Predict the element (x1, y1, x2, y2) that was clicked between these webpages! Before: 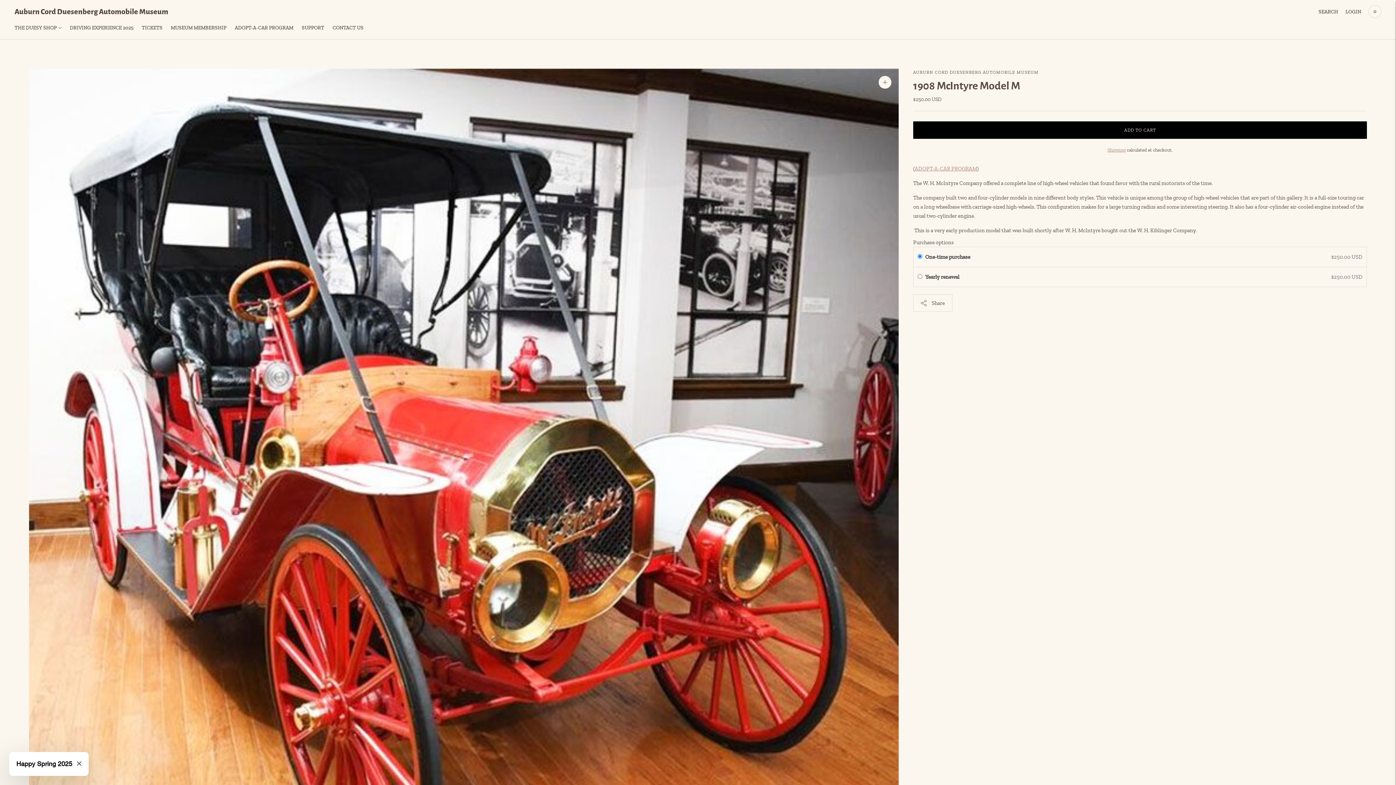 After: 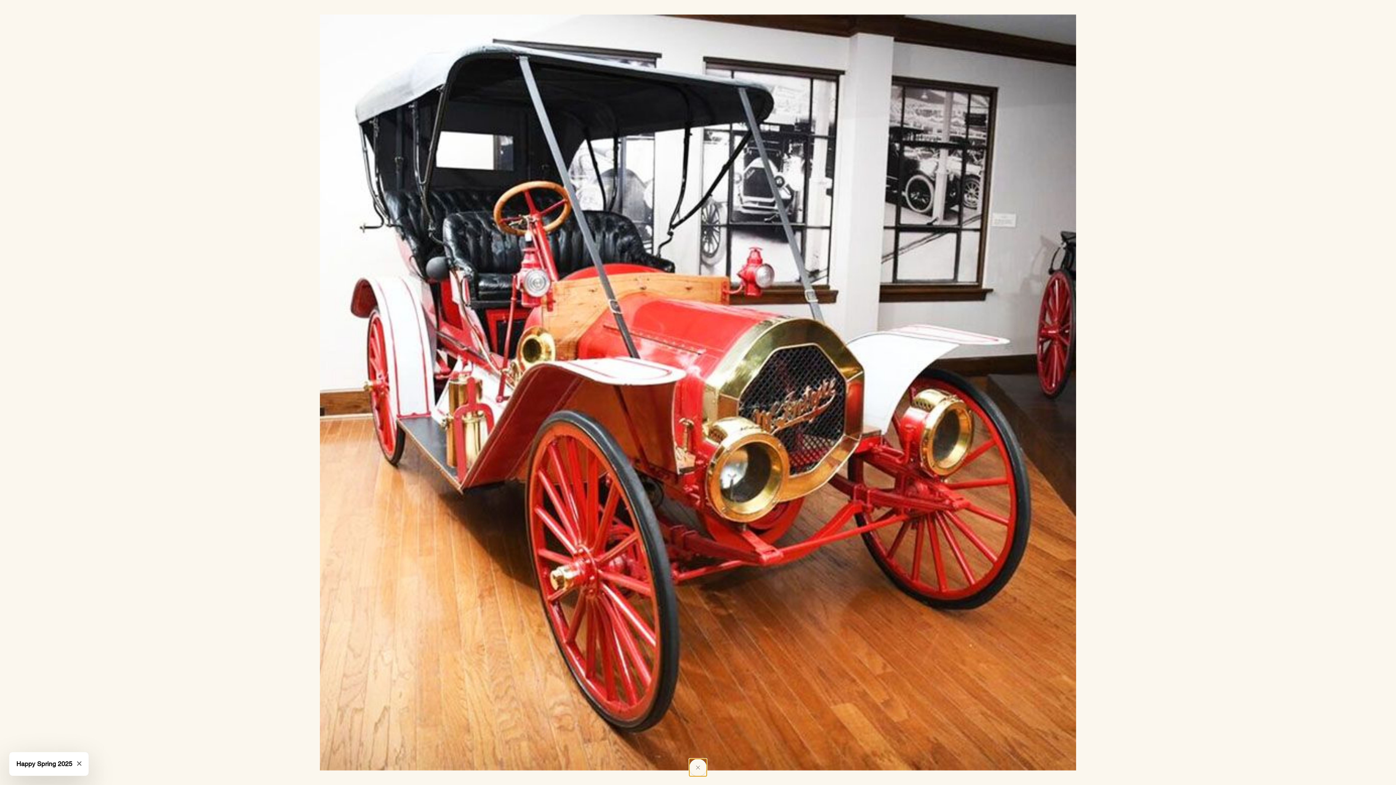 Action: bbox: (29, 68, 898, 938)